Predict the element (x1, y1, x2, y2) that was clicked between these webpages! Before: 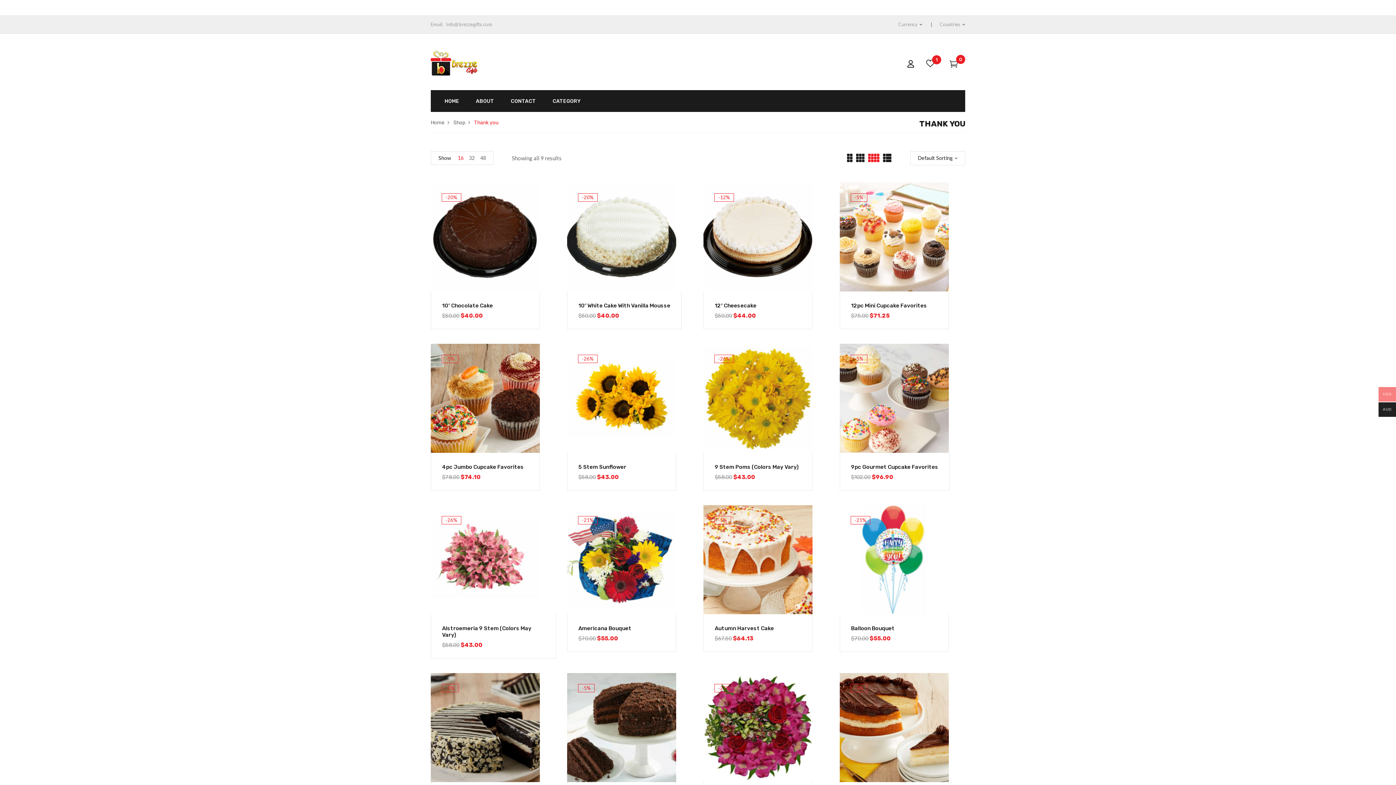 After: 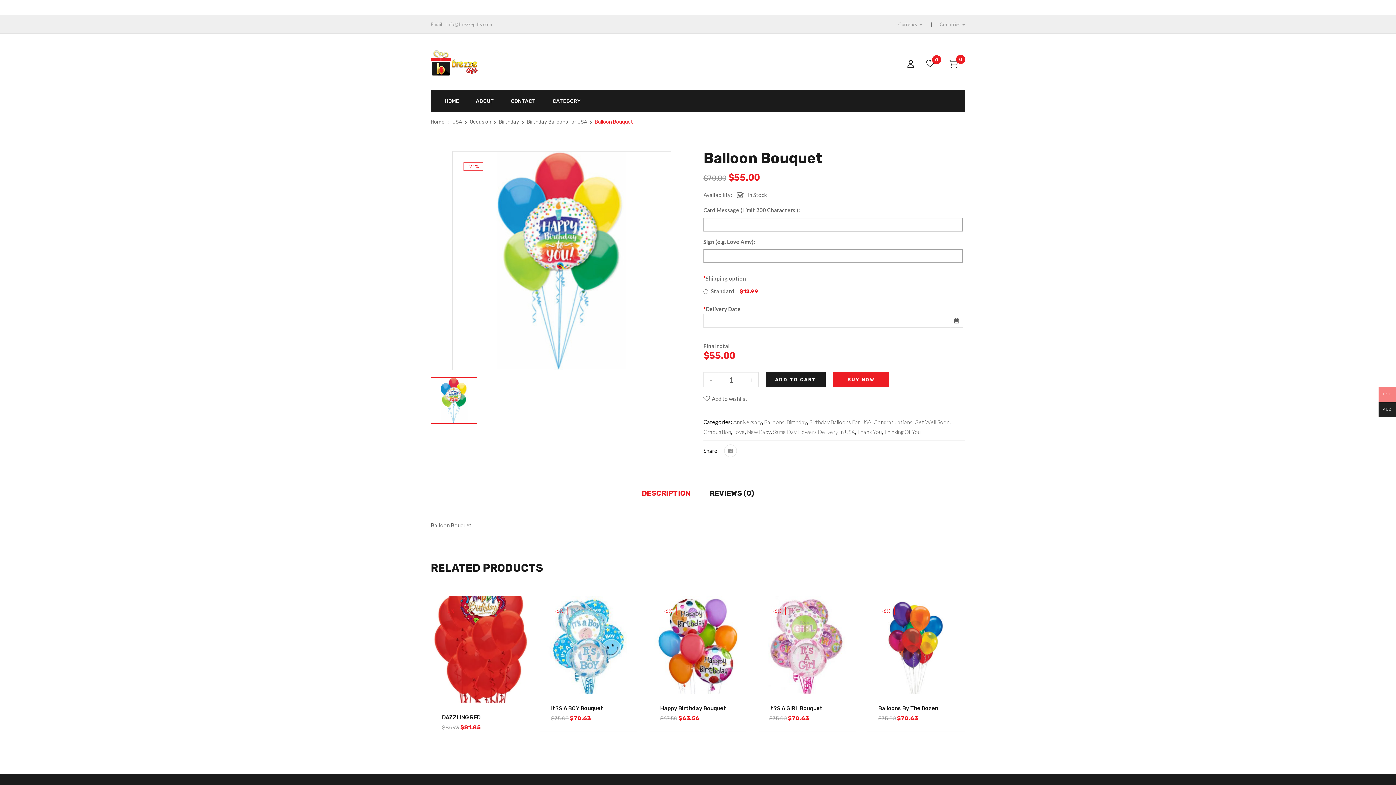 Action: bbox: (840, 506, 949, 513)